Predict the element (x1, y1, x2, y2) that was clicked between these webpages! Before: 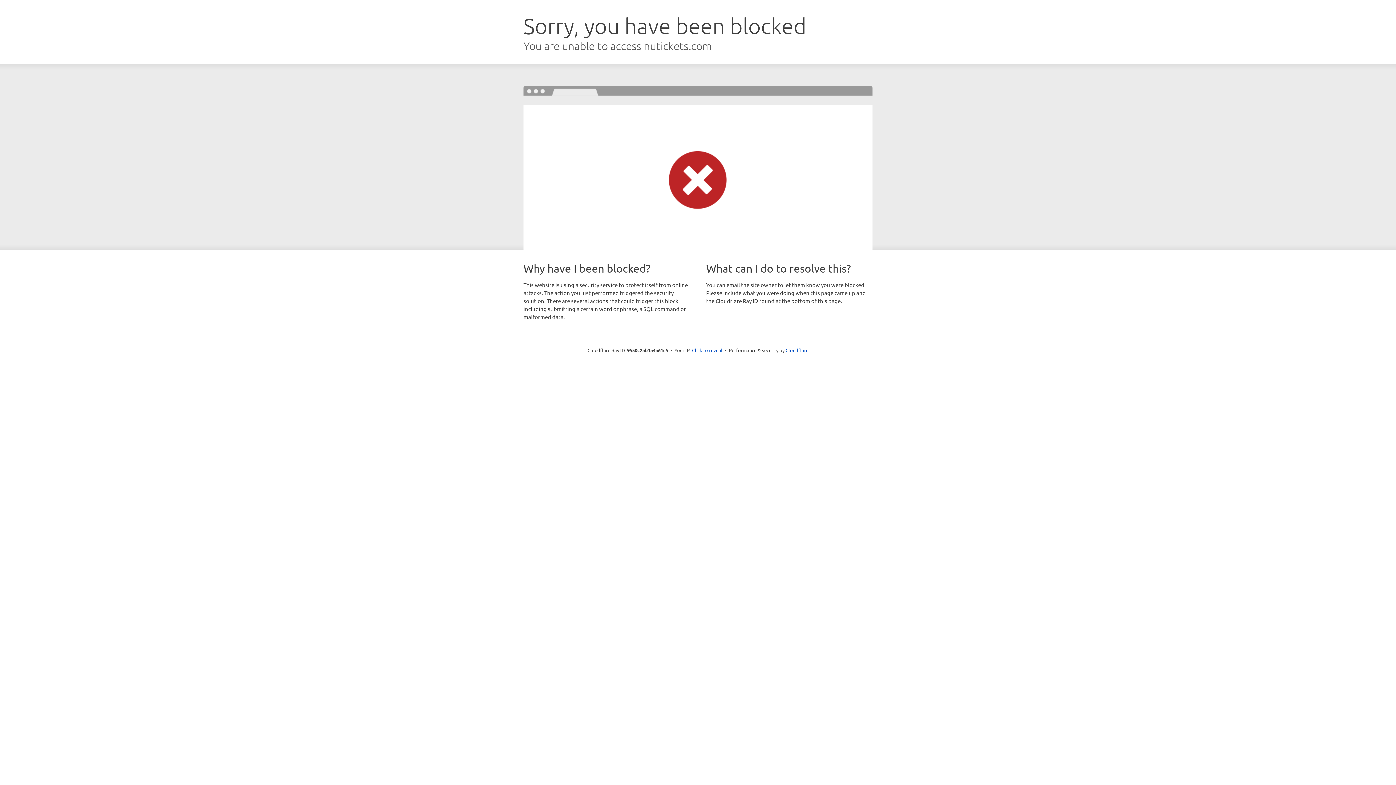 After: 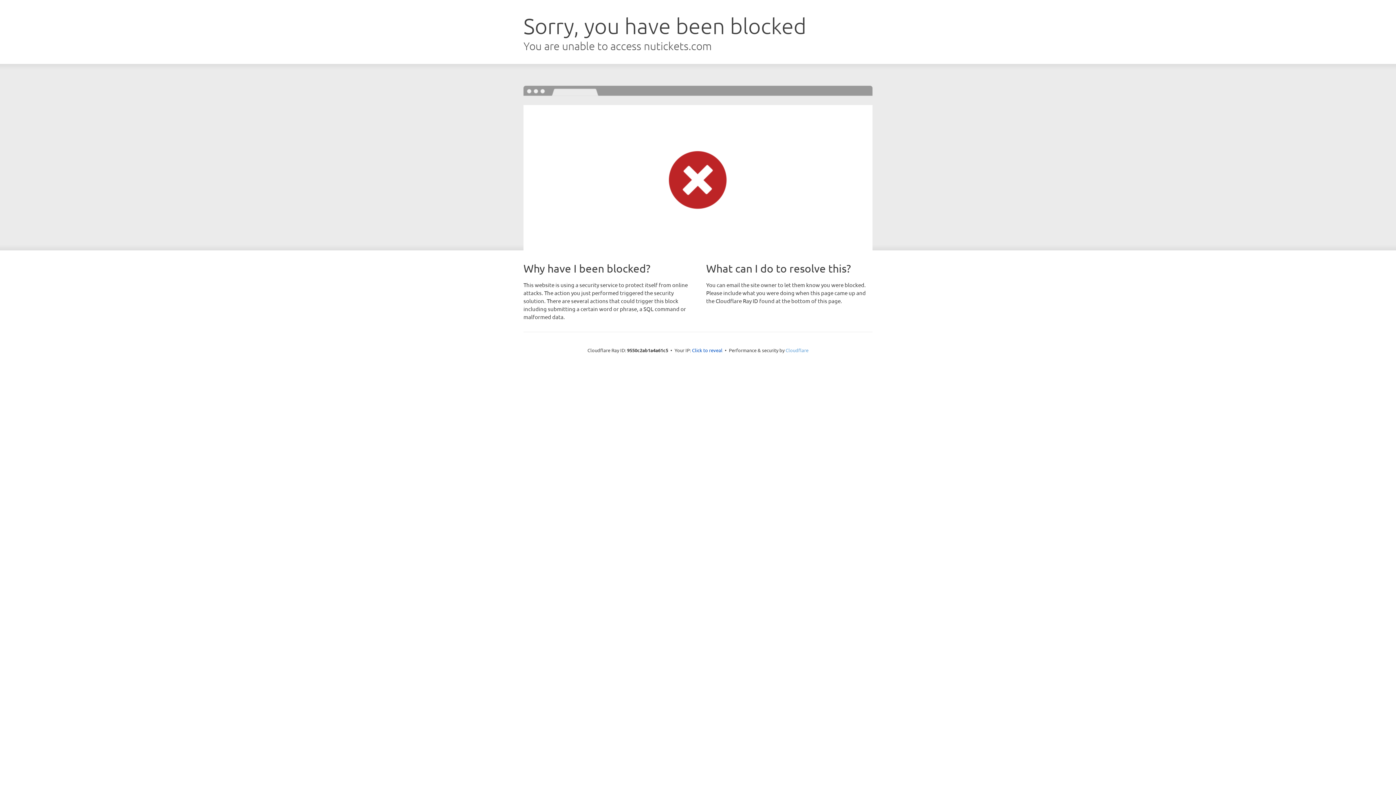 Action: bbox: (785, 347, 808, 353) label: Cloudflare